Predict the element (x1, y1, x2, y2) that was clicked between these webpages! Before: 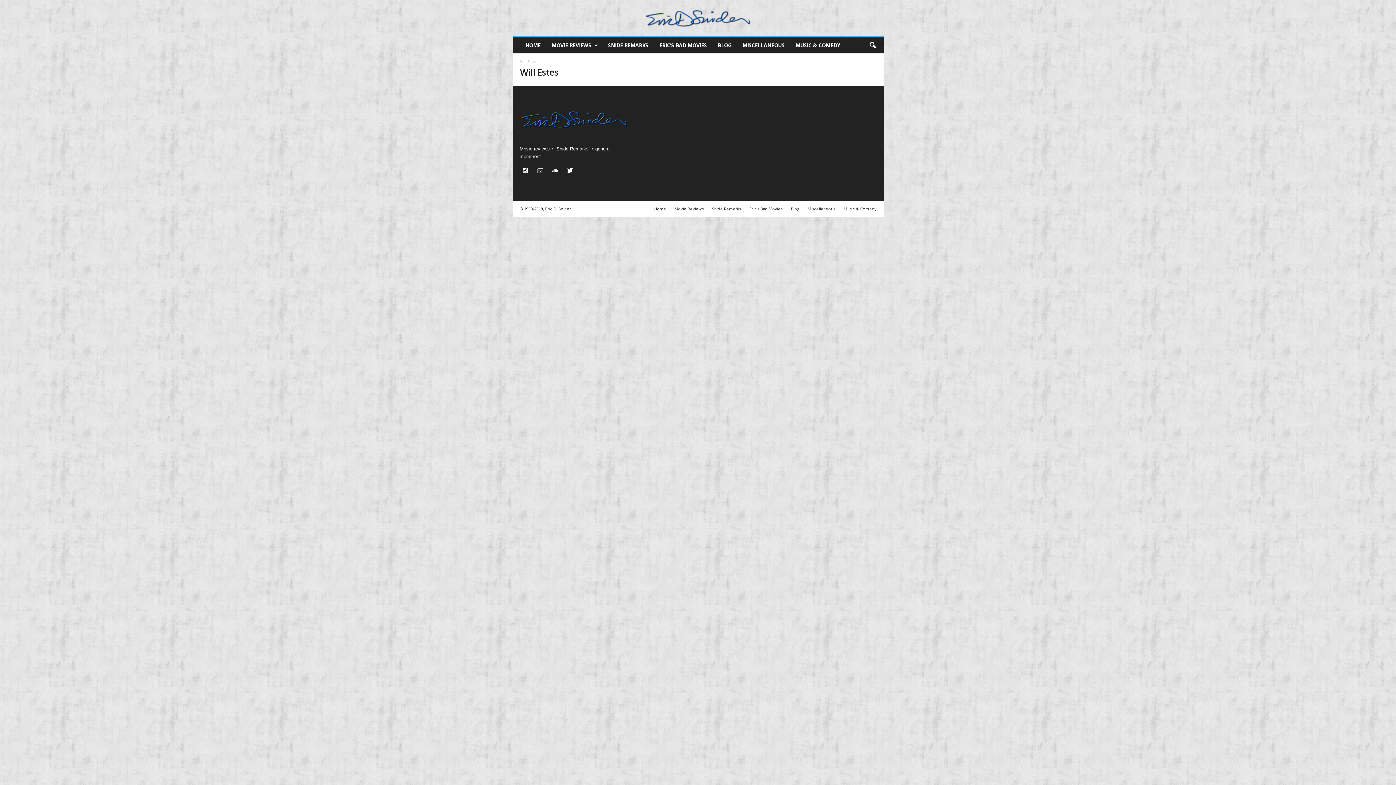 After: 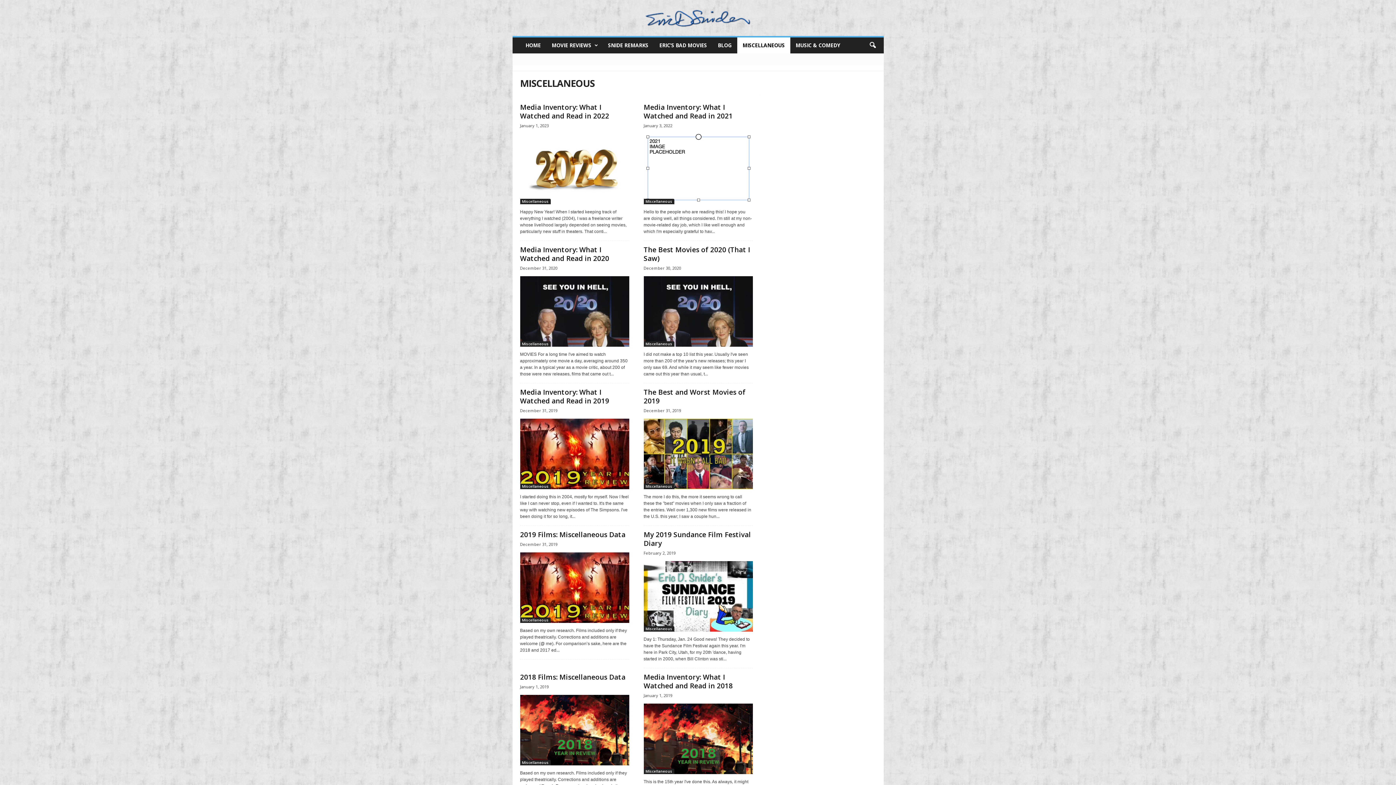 Action: label: Miscellaneous bbox: (804, 206, 839, 211)